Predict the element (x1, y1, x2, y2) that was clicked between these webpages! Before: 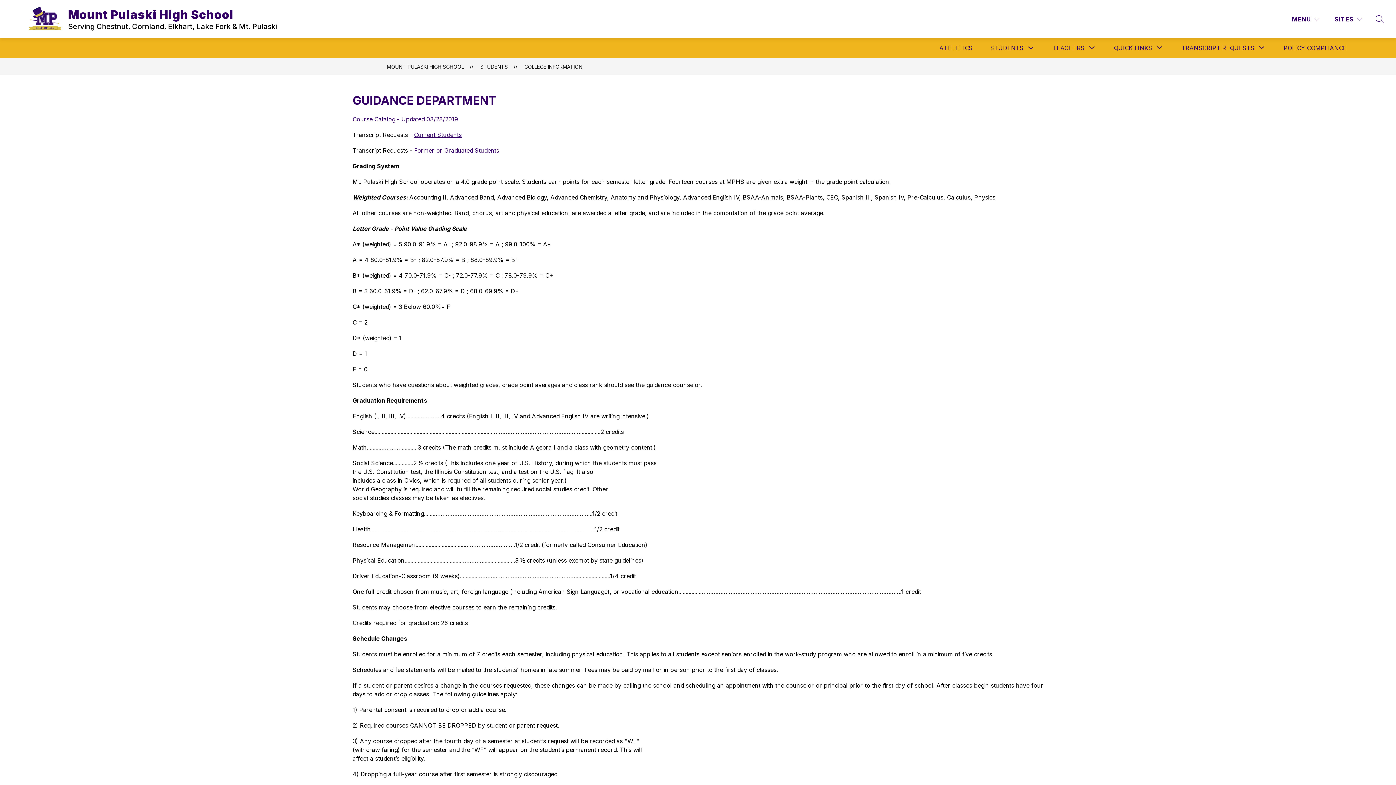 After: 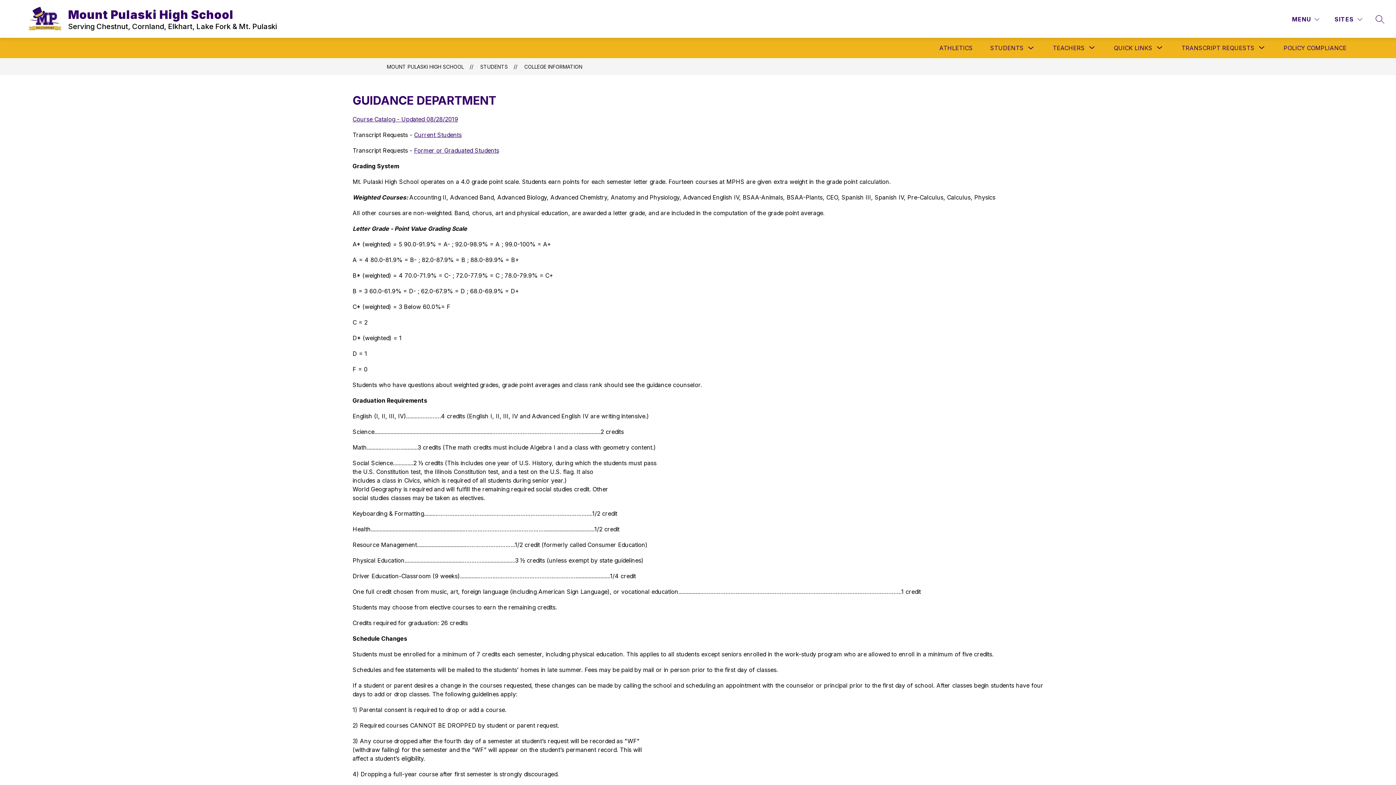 Action: bbox: (414, 146, 499, 154) label: Former or Graduated Students